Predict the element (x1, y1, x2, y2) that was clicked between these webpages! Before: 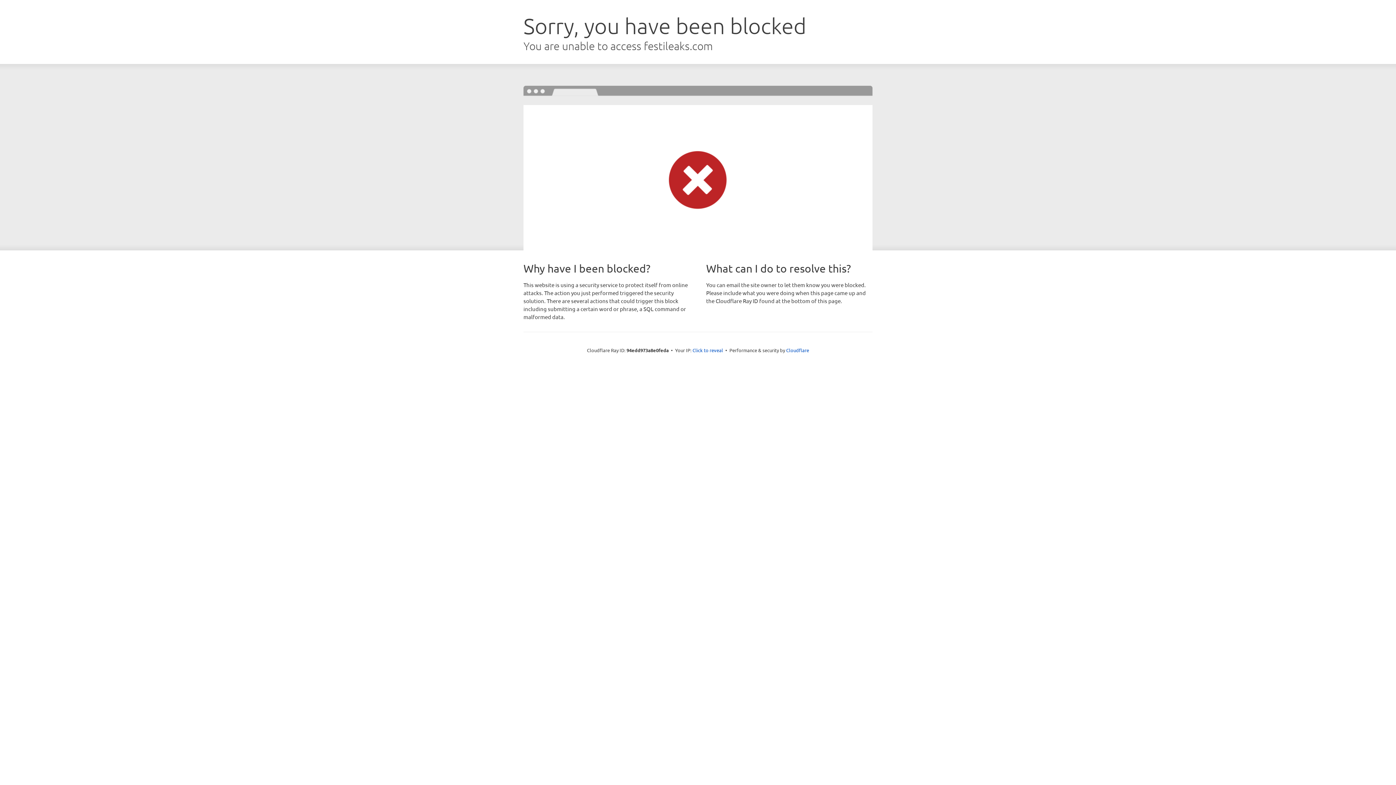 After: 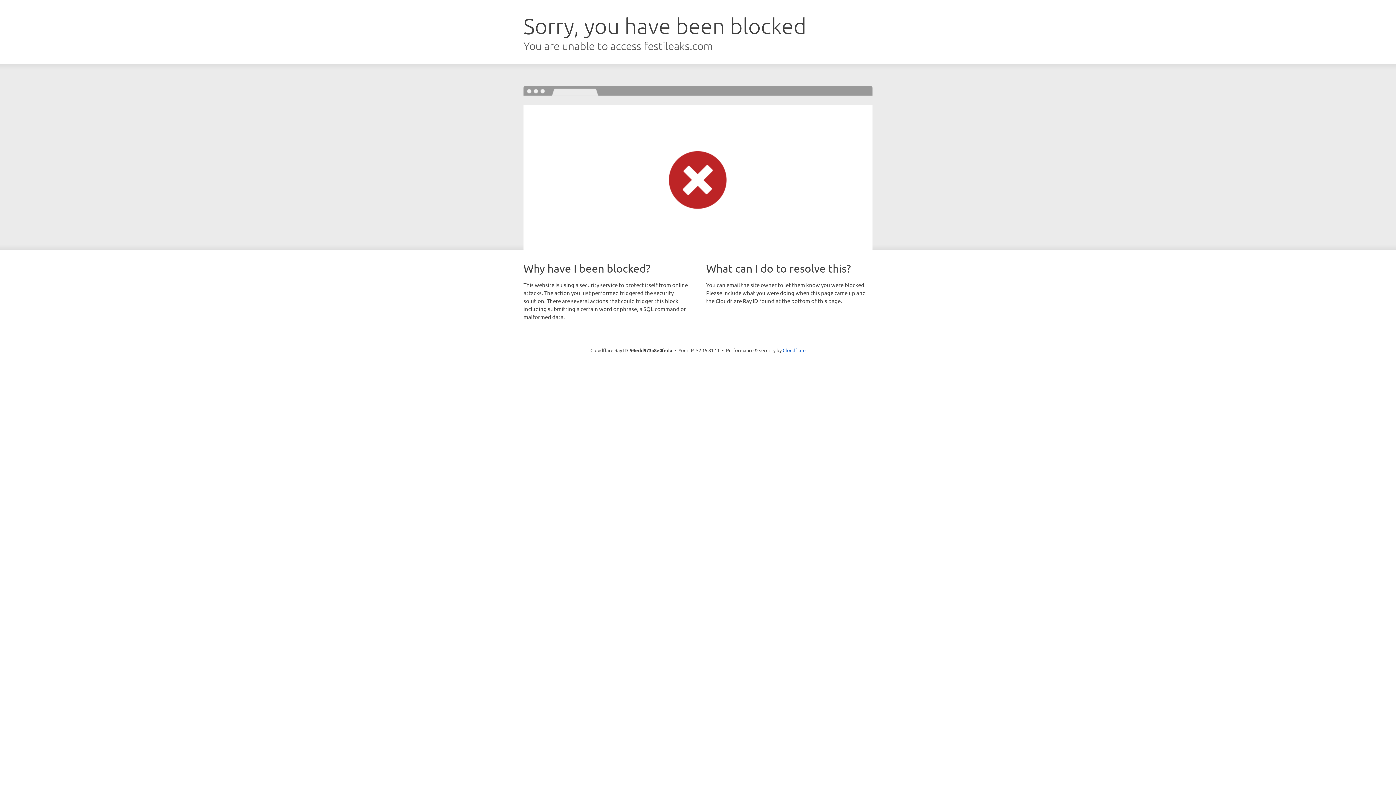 Action: label: Click to reveal bbox: (692, 346, 723, 353)